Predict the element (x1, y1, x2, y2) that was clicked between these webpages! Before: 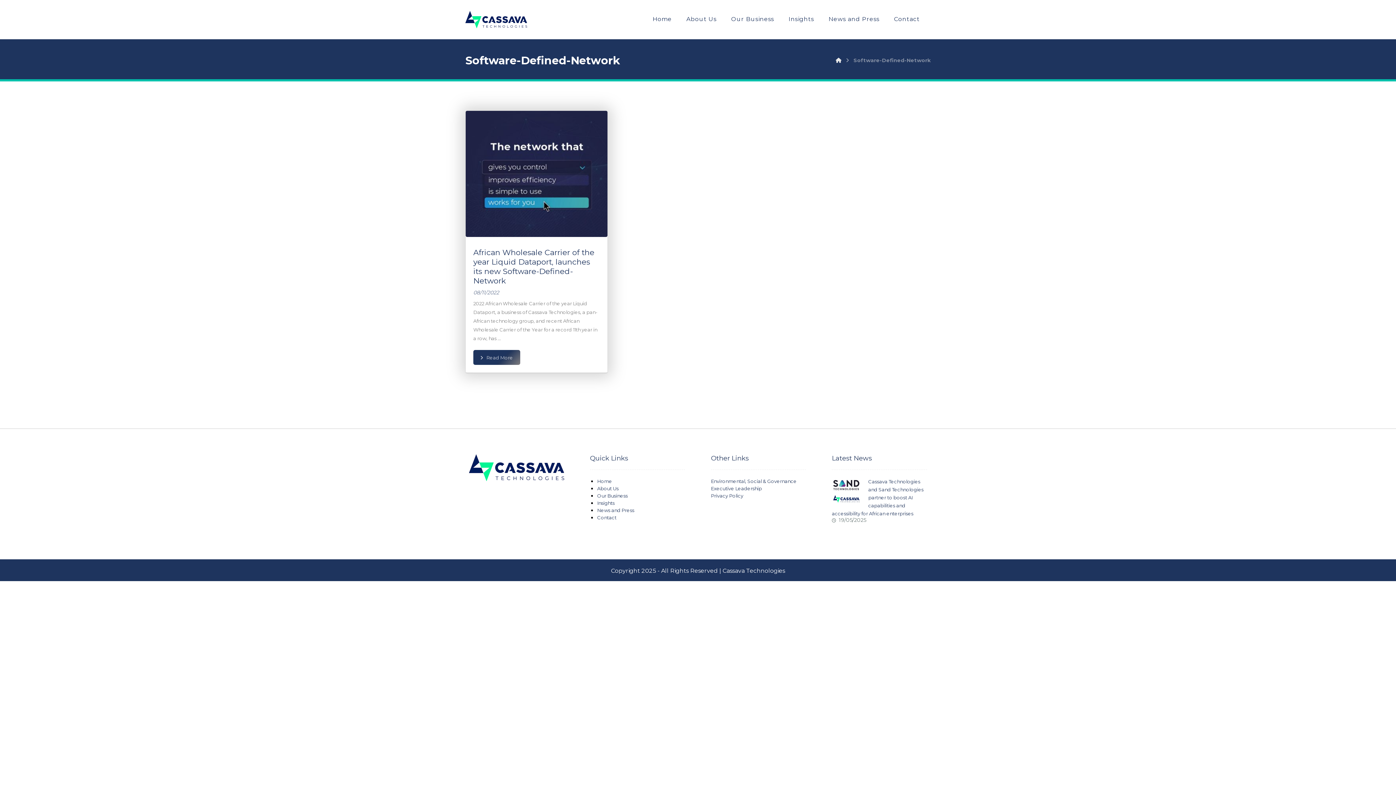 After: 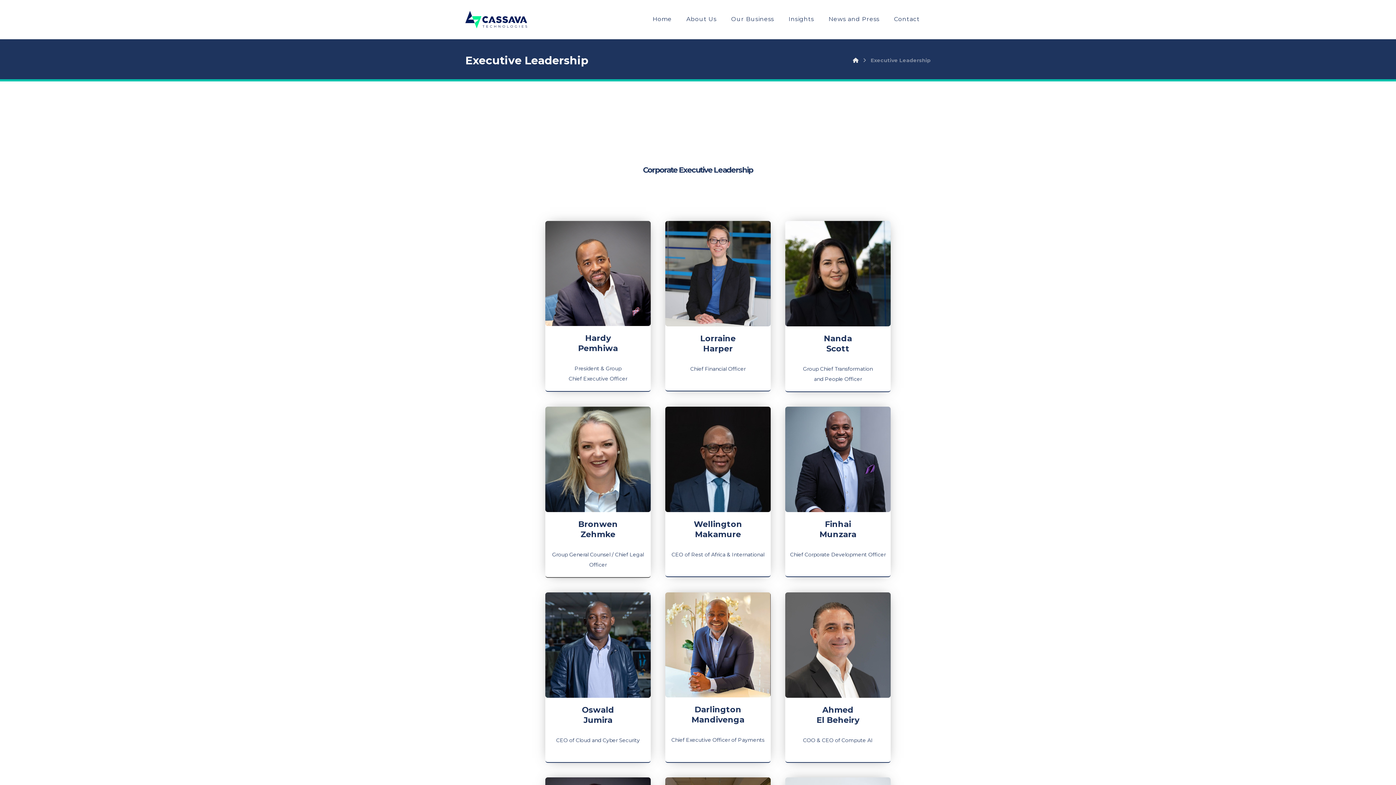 Action: label: Executive Leadership bbox: (711, 485, 762, 491)